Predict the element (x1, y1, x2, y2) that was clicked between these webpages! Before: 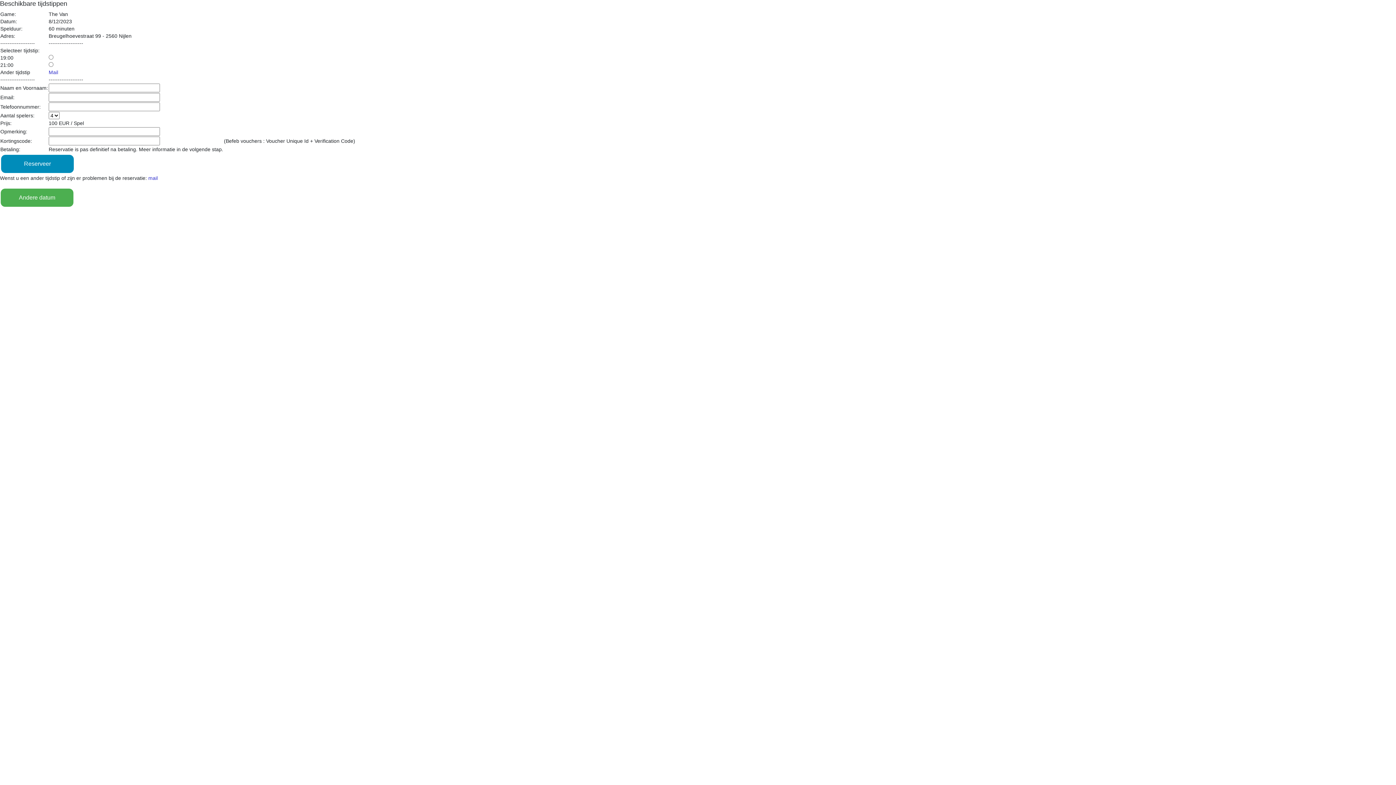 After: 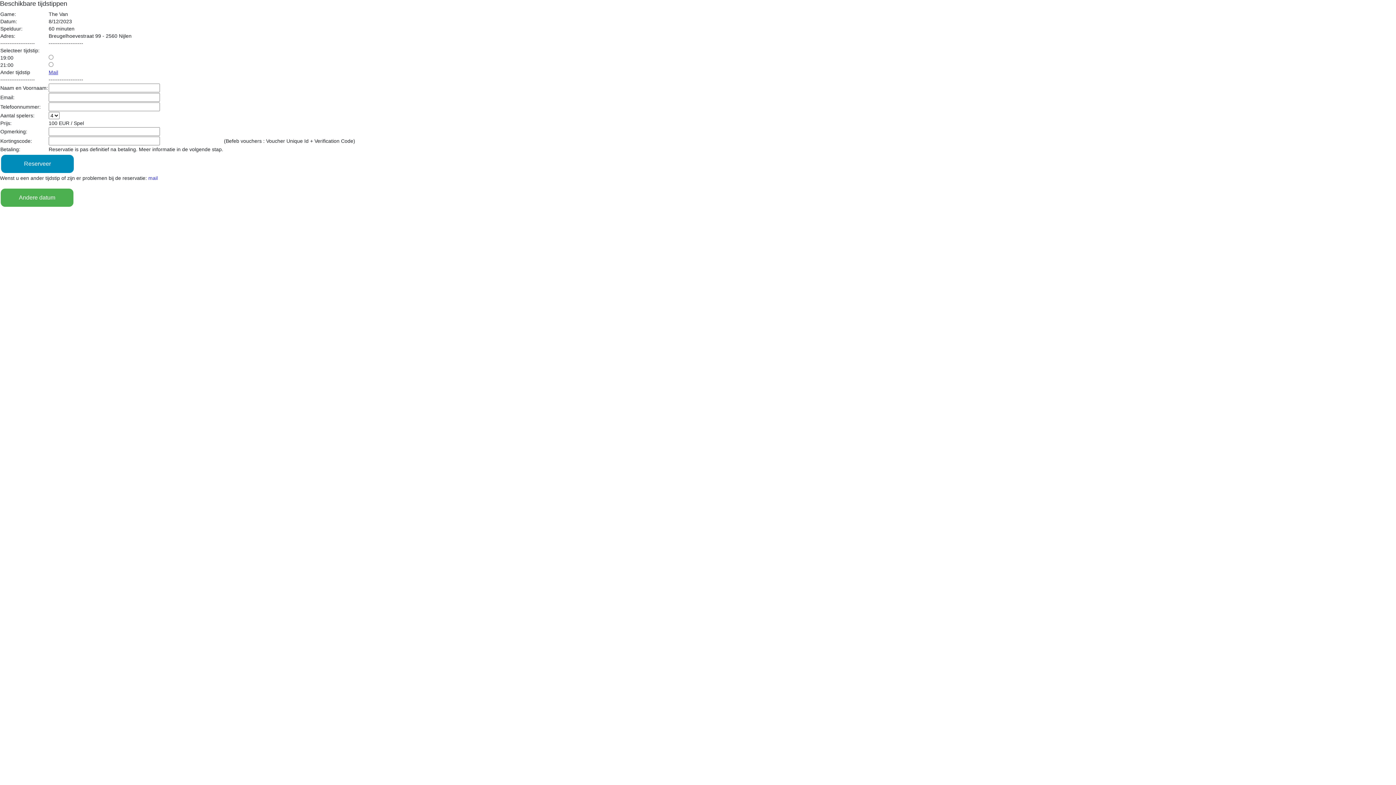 Action: bbox: (48, 69, 58, 75) label: Mail